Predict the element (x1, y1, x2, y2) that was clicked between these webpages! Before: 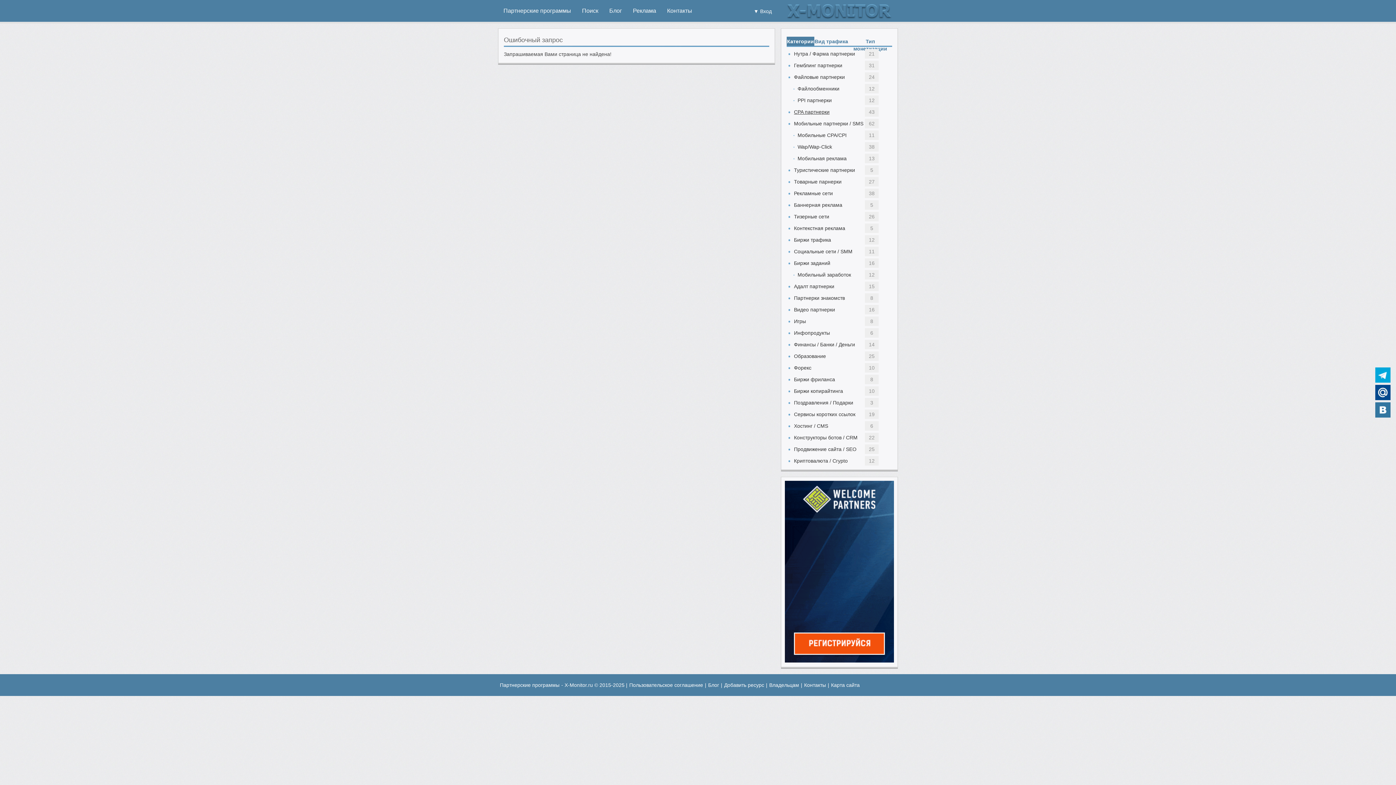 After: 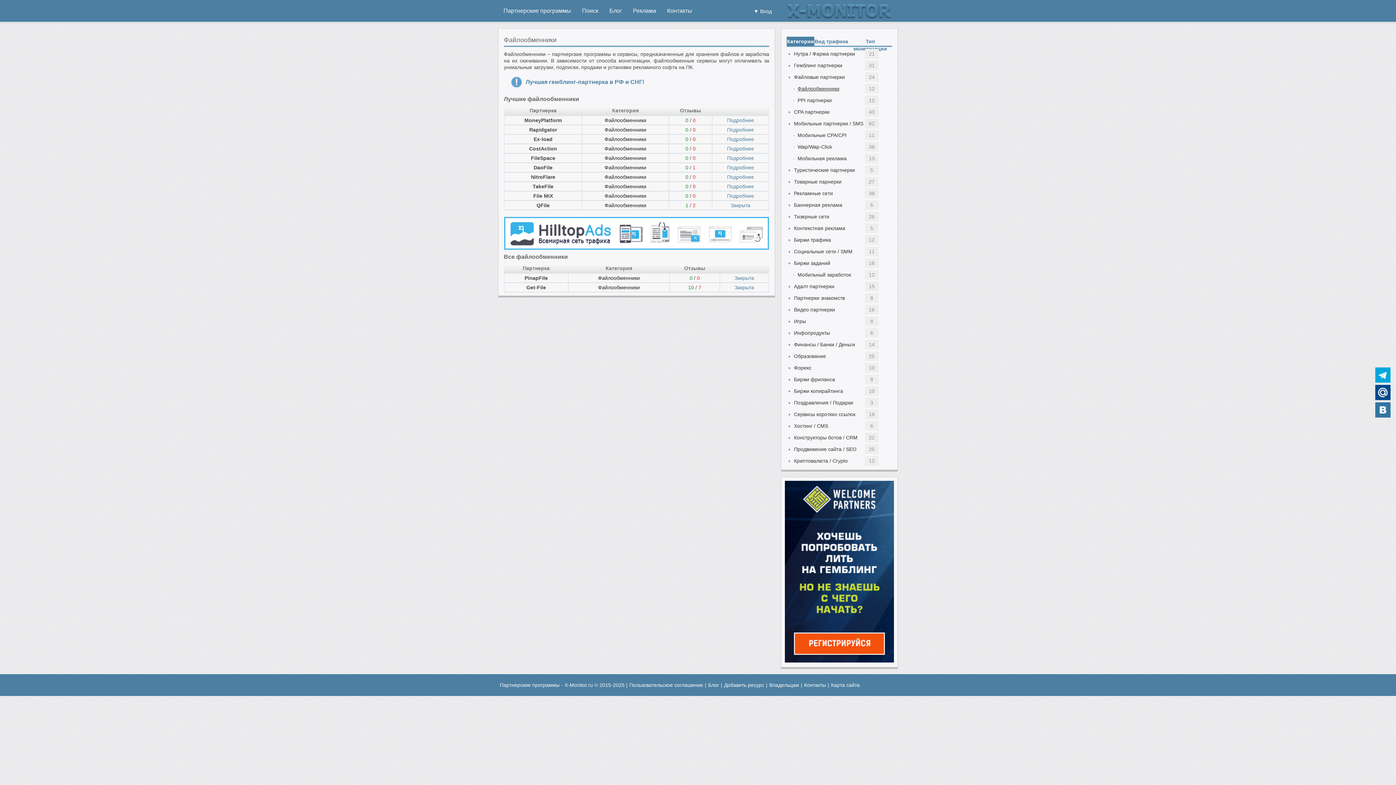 Action: bbox: (797, 84, 865, 93) label: Файлообменники